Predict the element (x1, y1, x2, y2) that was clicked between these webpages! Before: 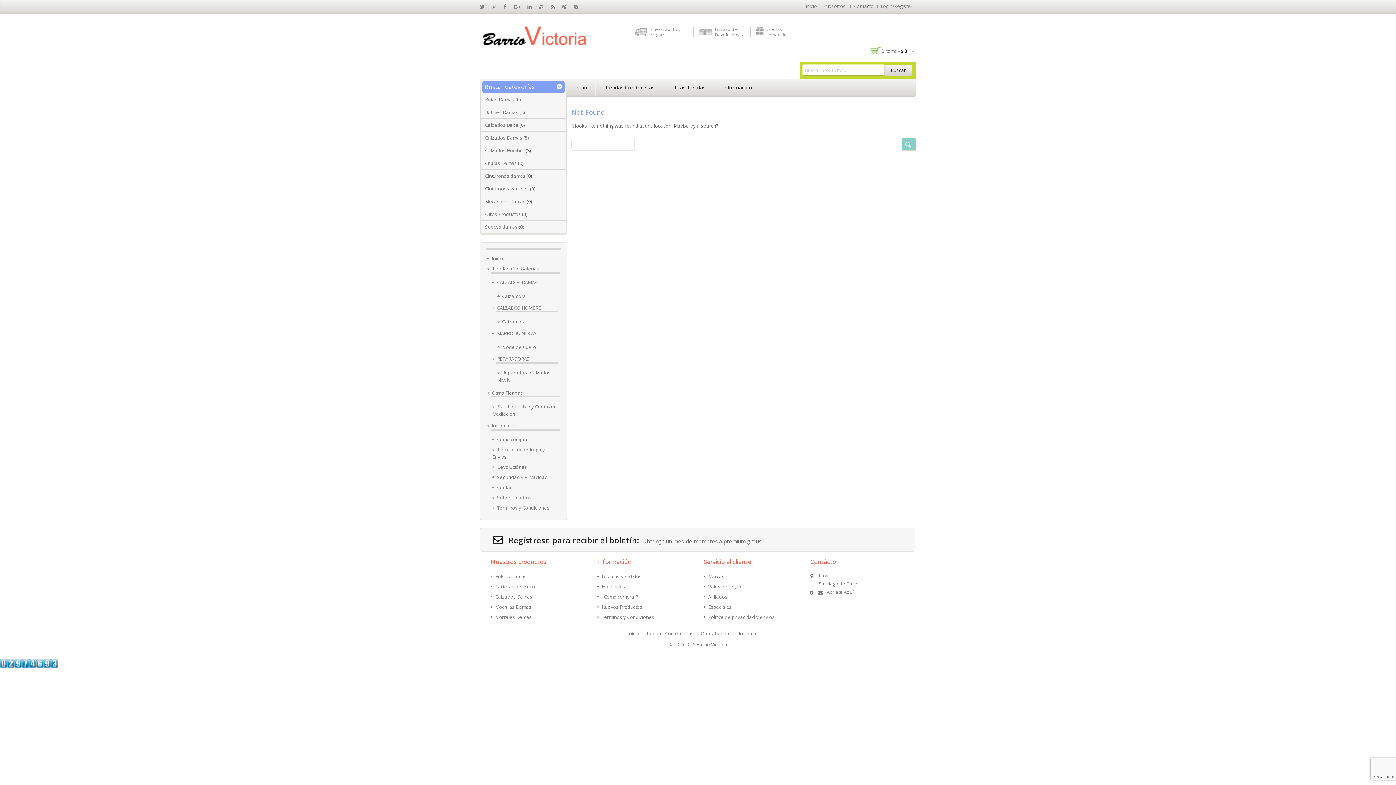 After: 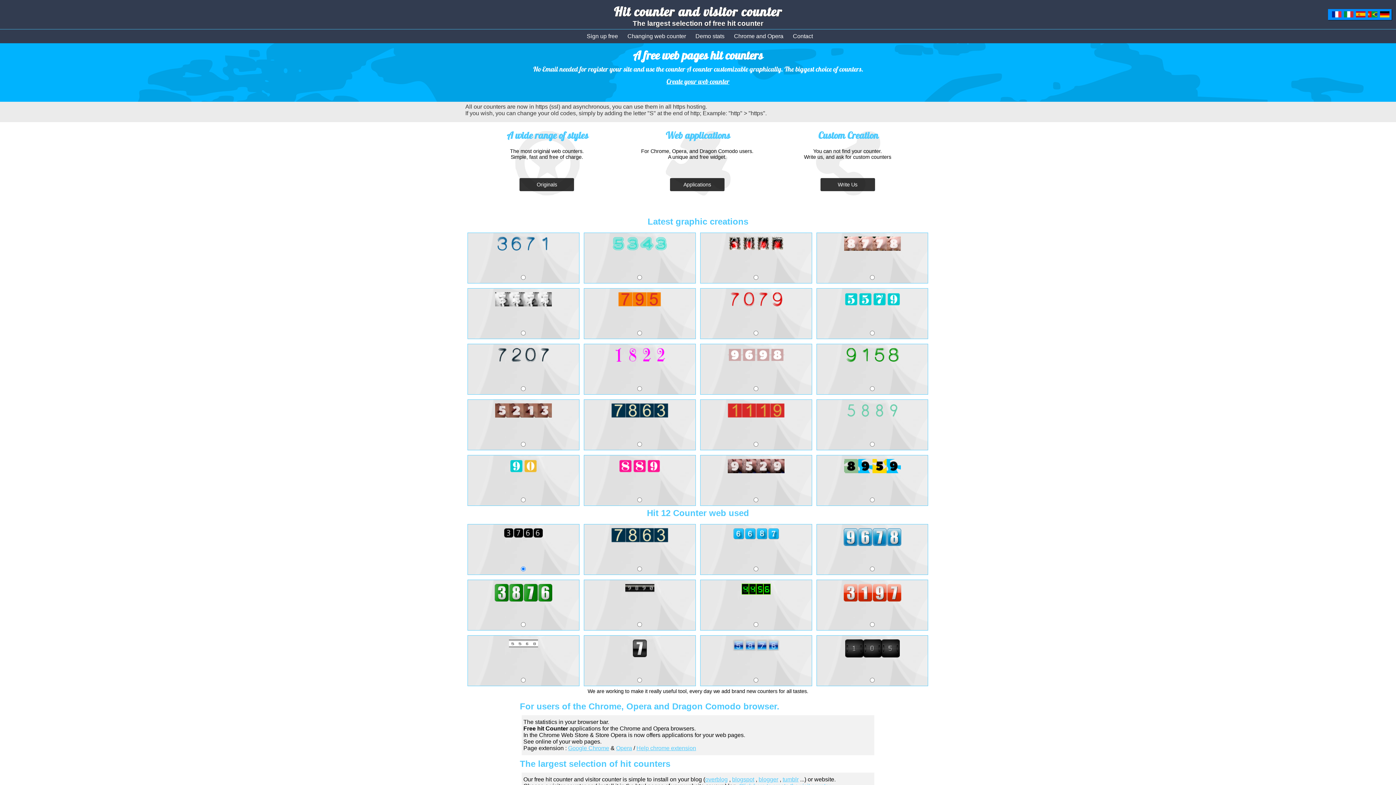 Action: bbox: (0, 659, 58, 666)